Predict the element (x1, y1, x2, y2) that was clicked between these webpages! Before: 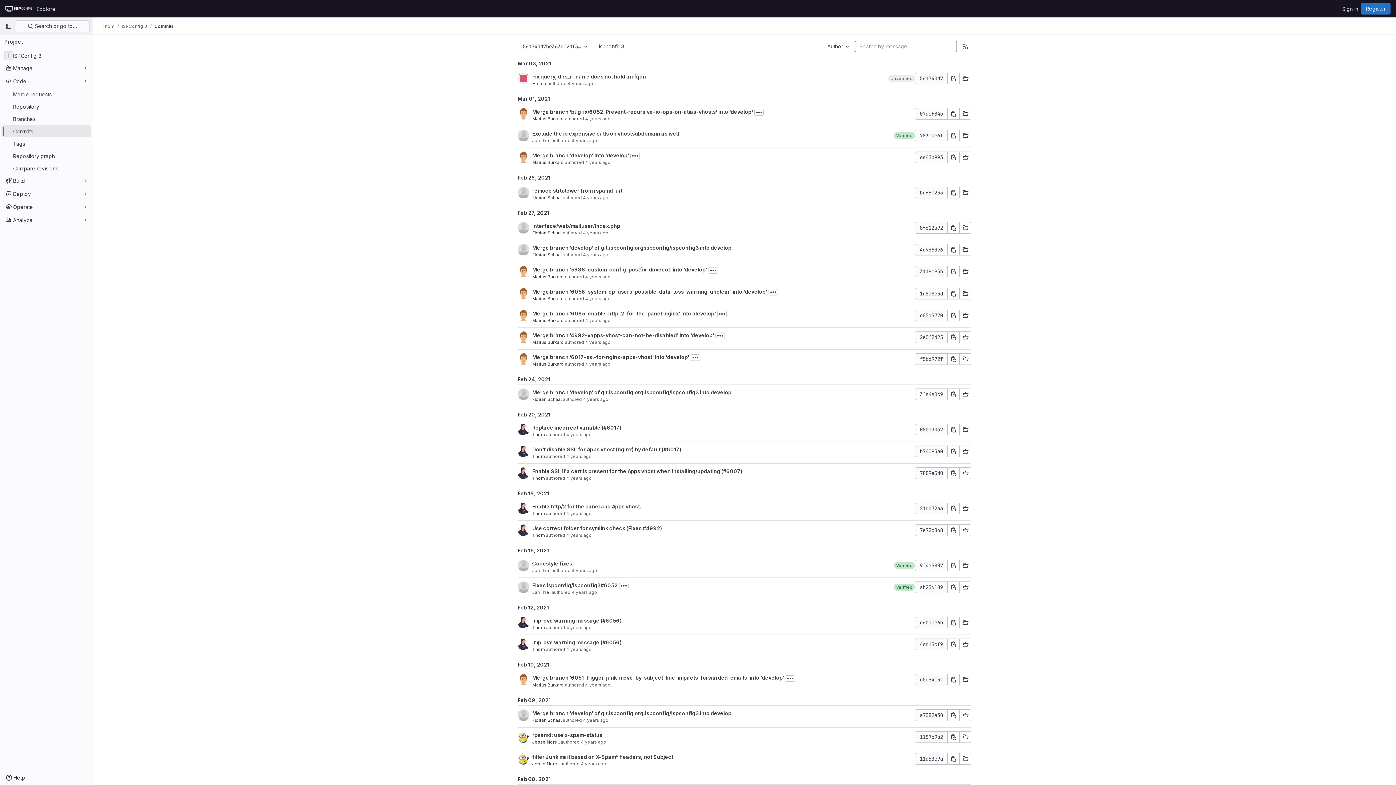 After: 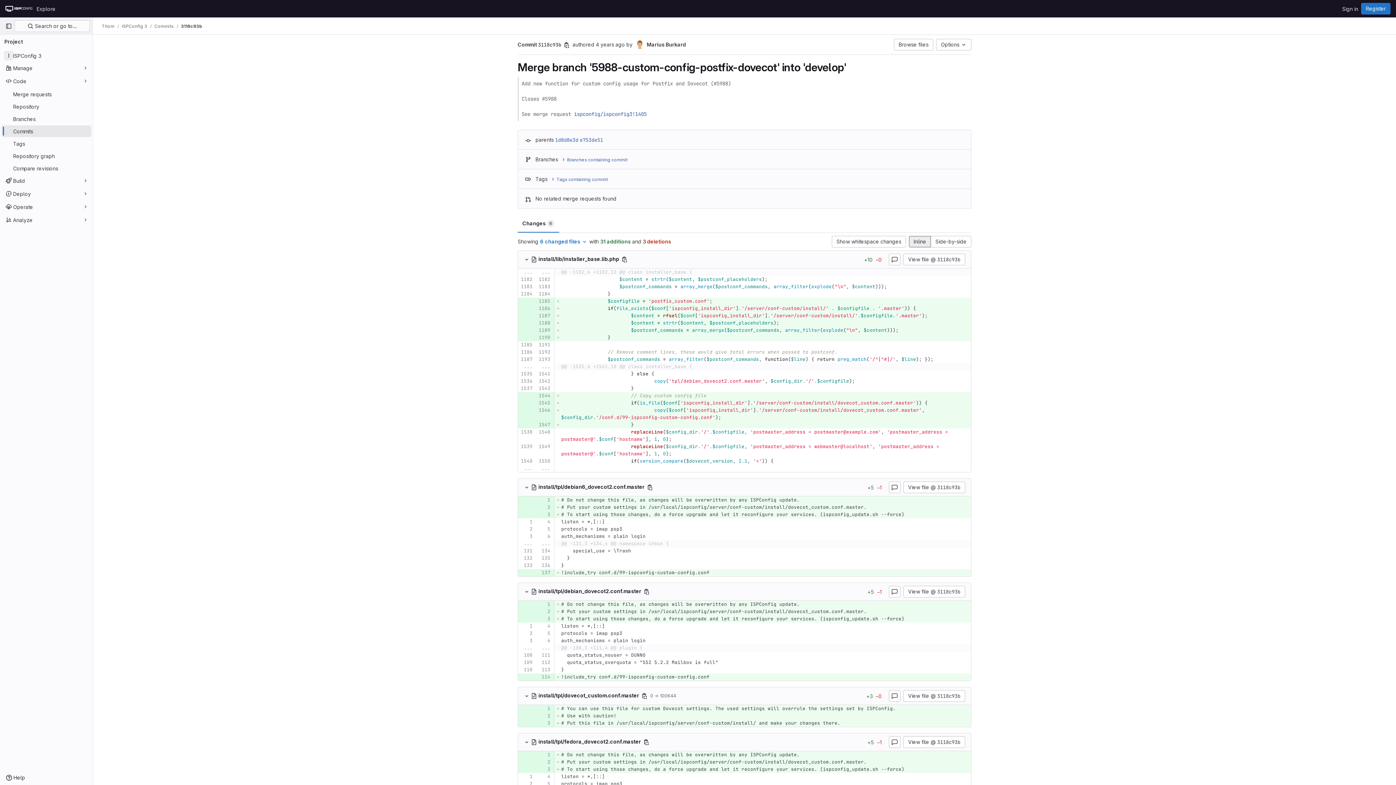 Action: label: Merge branch '5988-custom-config-postfix-dovecot' into 'develop' bbox: (532, 266, 707, 272)